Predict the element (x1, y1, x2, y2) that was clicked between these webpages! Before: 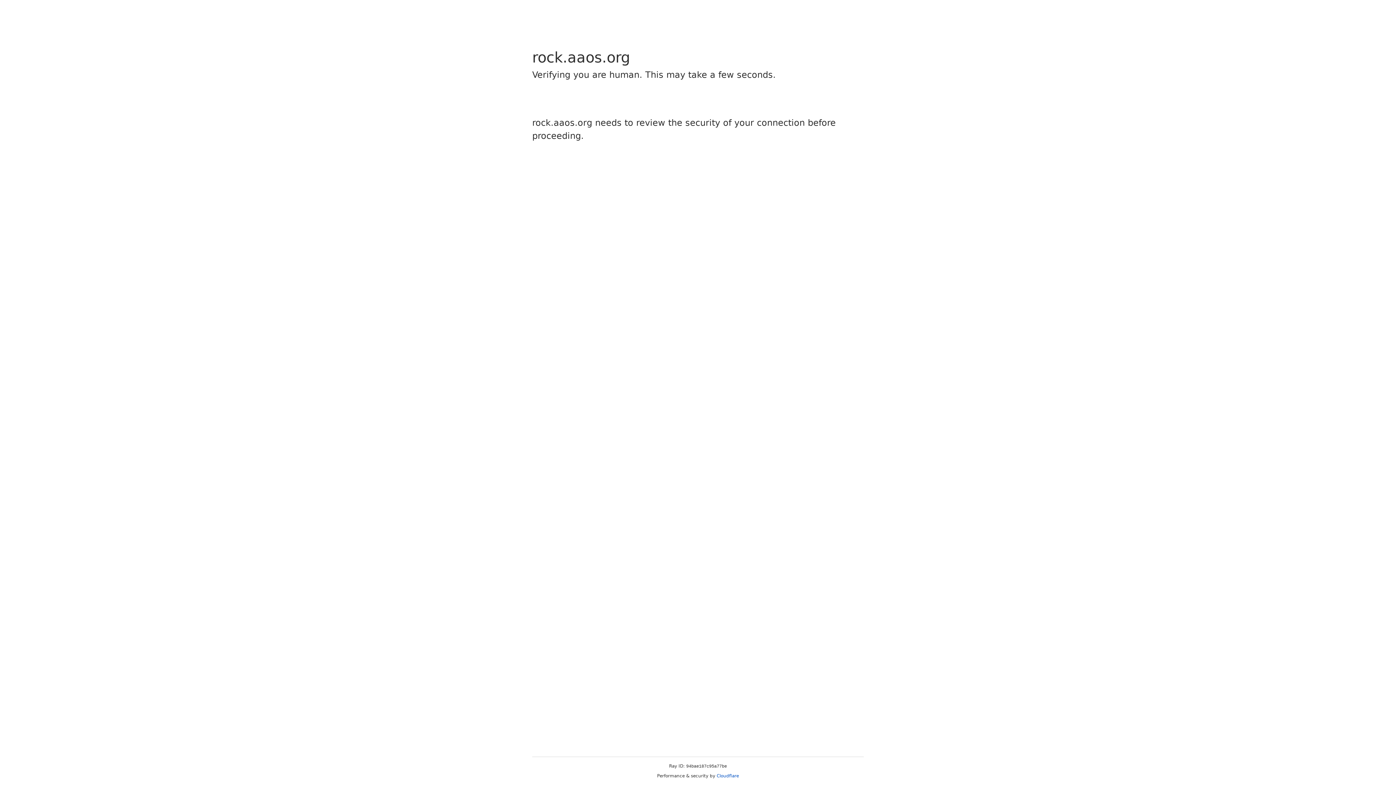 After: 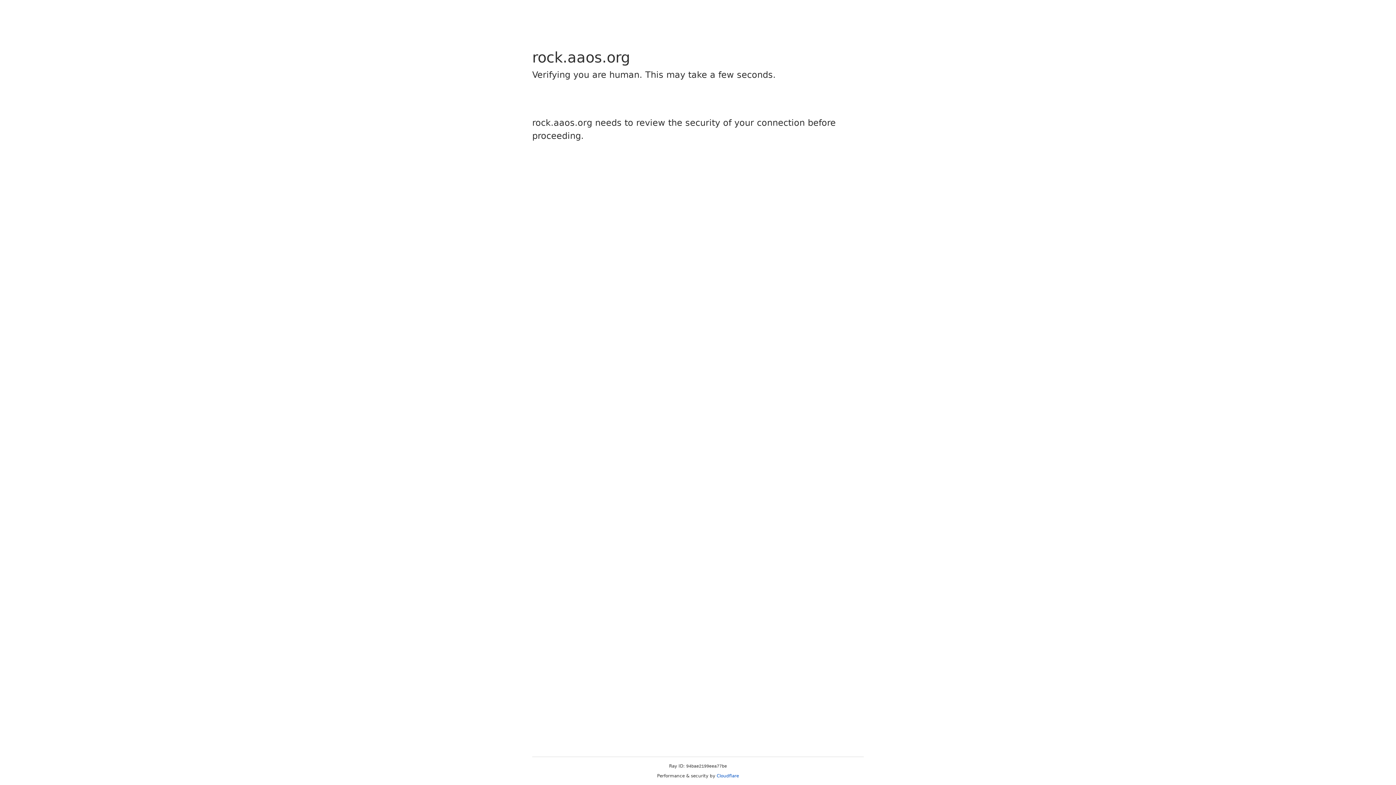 Action: label: Cloudflare bbox: (716, 773, 739, 778)